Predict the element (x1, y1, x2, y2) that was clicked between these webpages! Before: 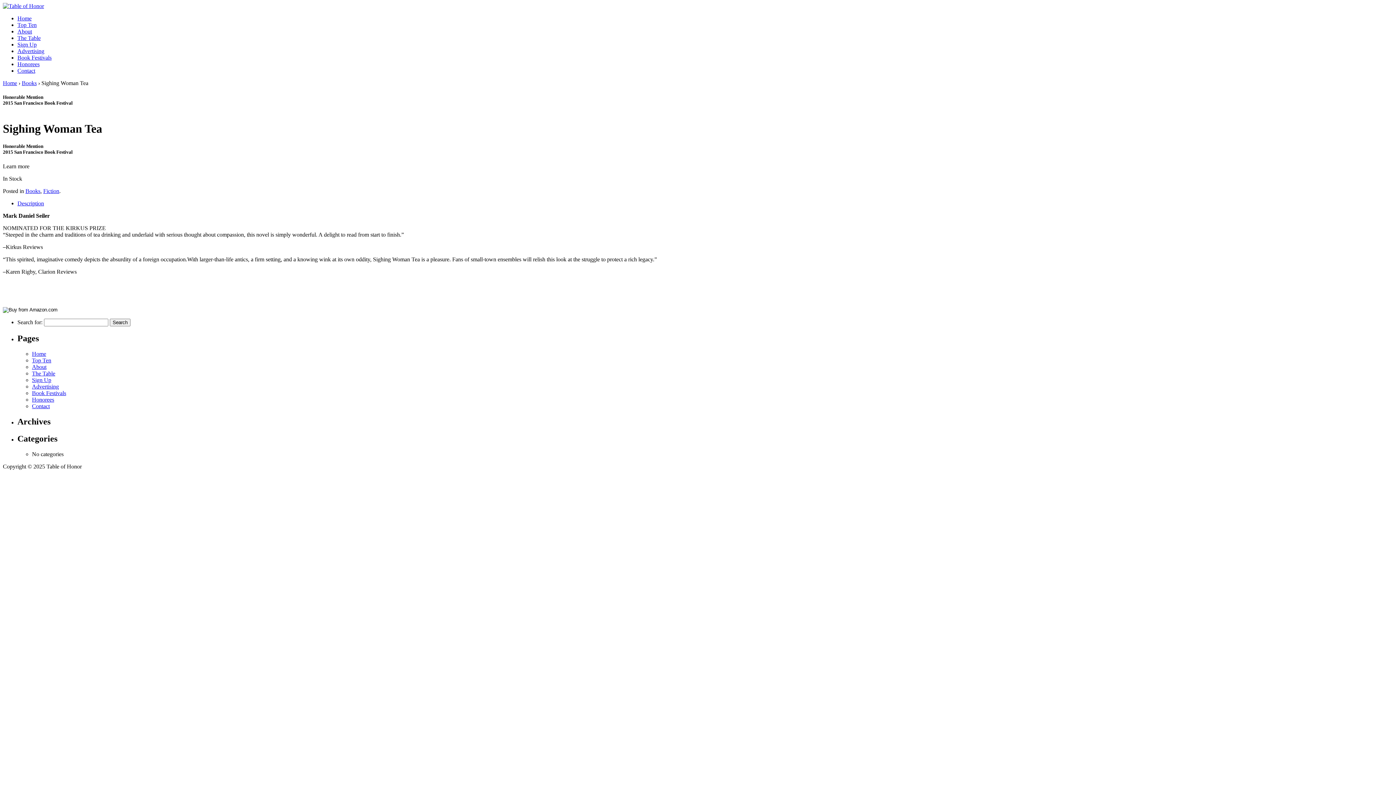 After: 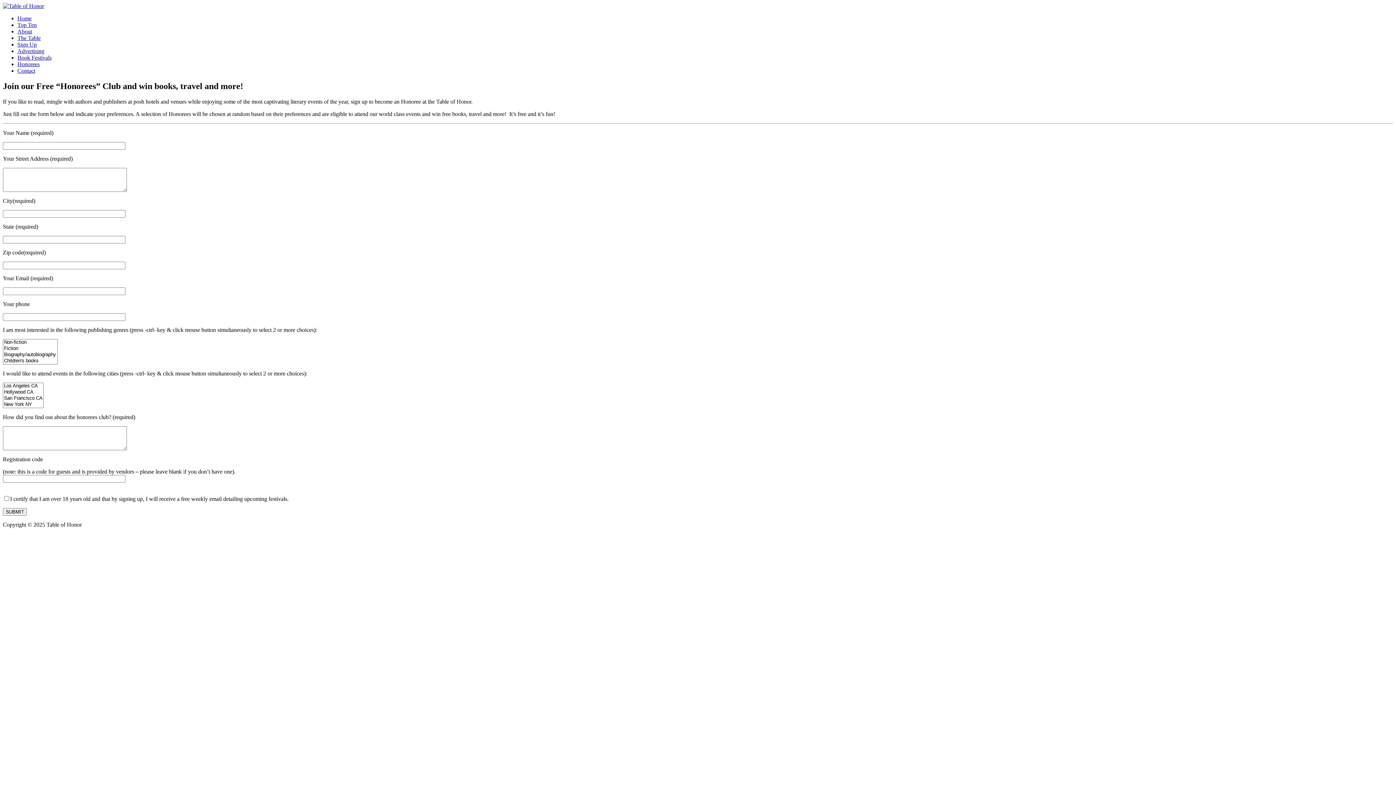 Action: label: Honorees bbox: (32, 396, 54, 402)